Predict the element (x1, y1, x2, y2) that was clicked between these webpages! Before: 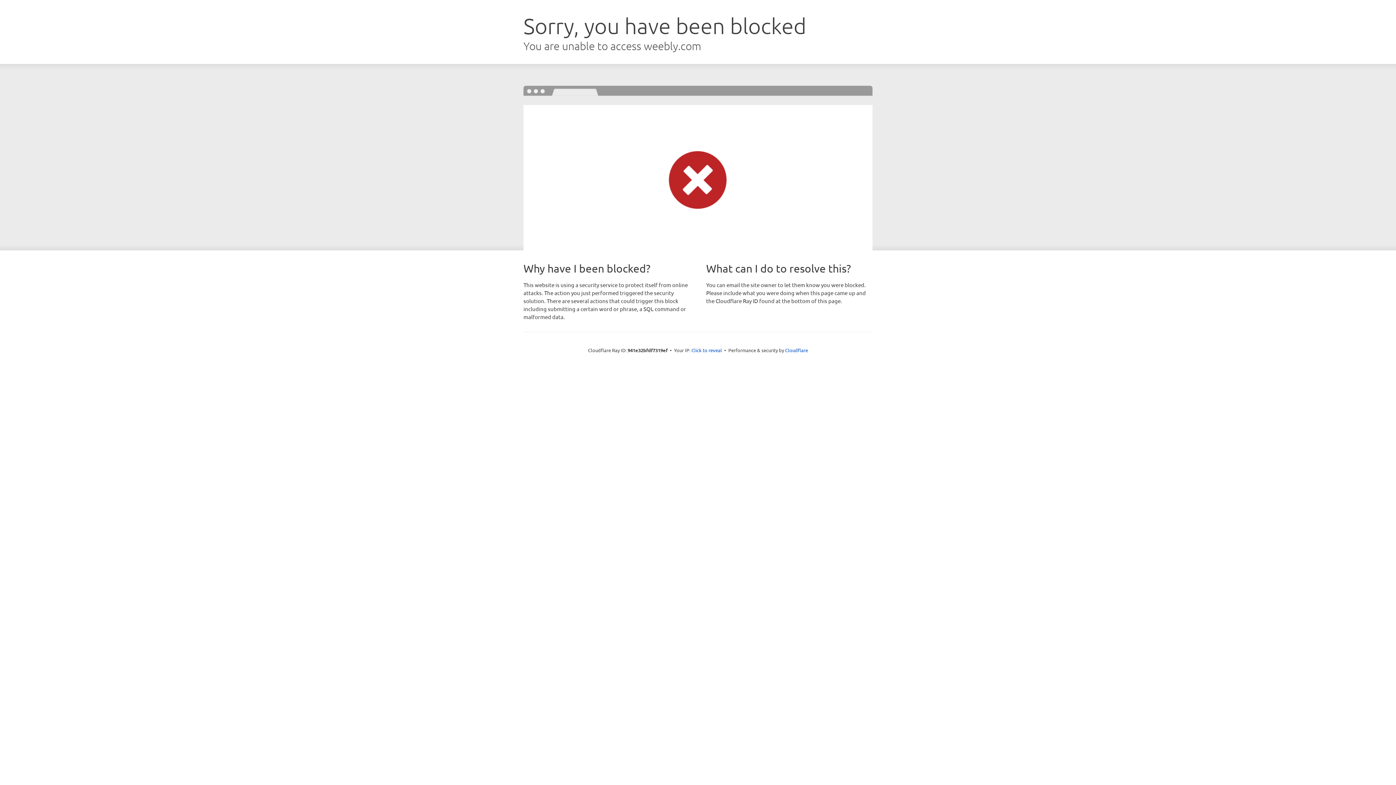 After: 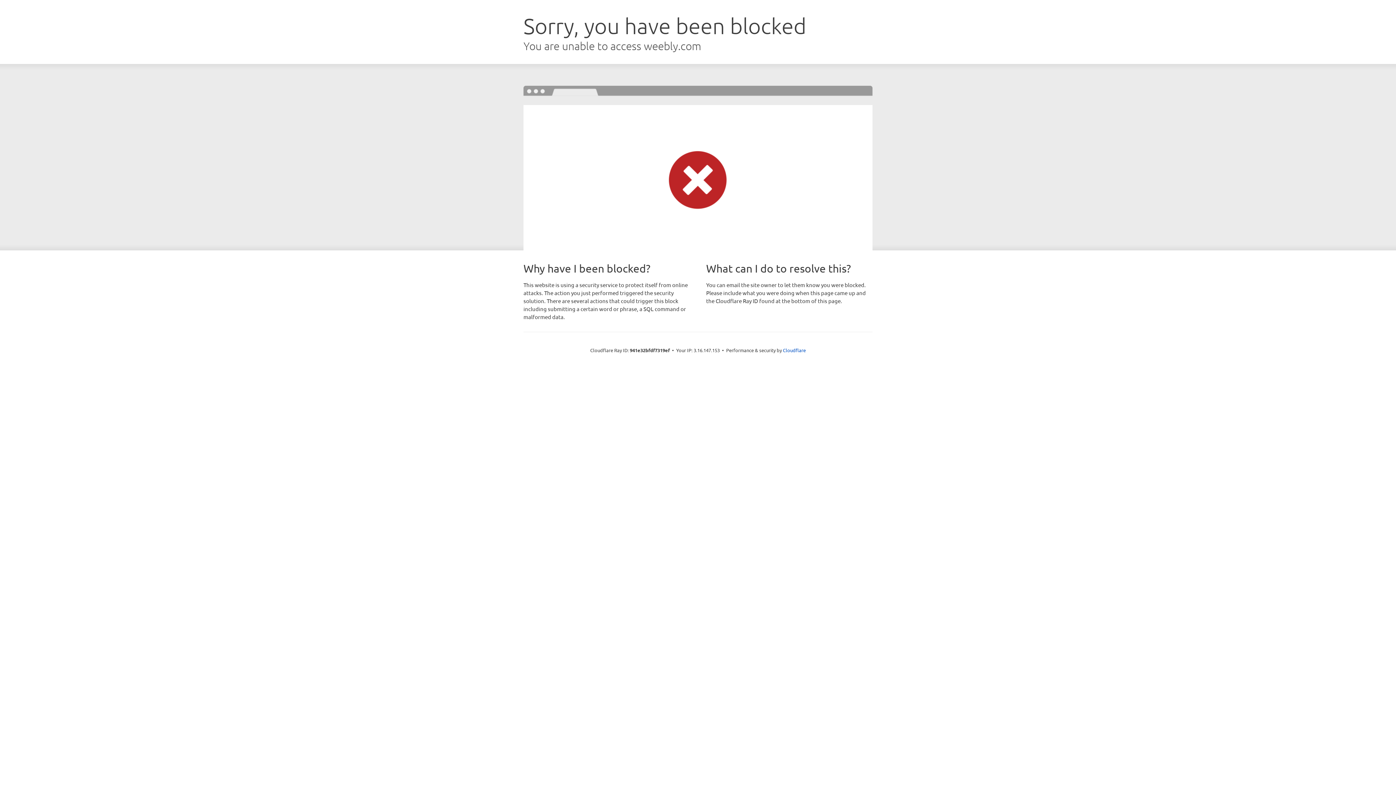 Action: label: Click to reveal bbox: (691, 346, 722, 353)